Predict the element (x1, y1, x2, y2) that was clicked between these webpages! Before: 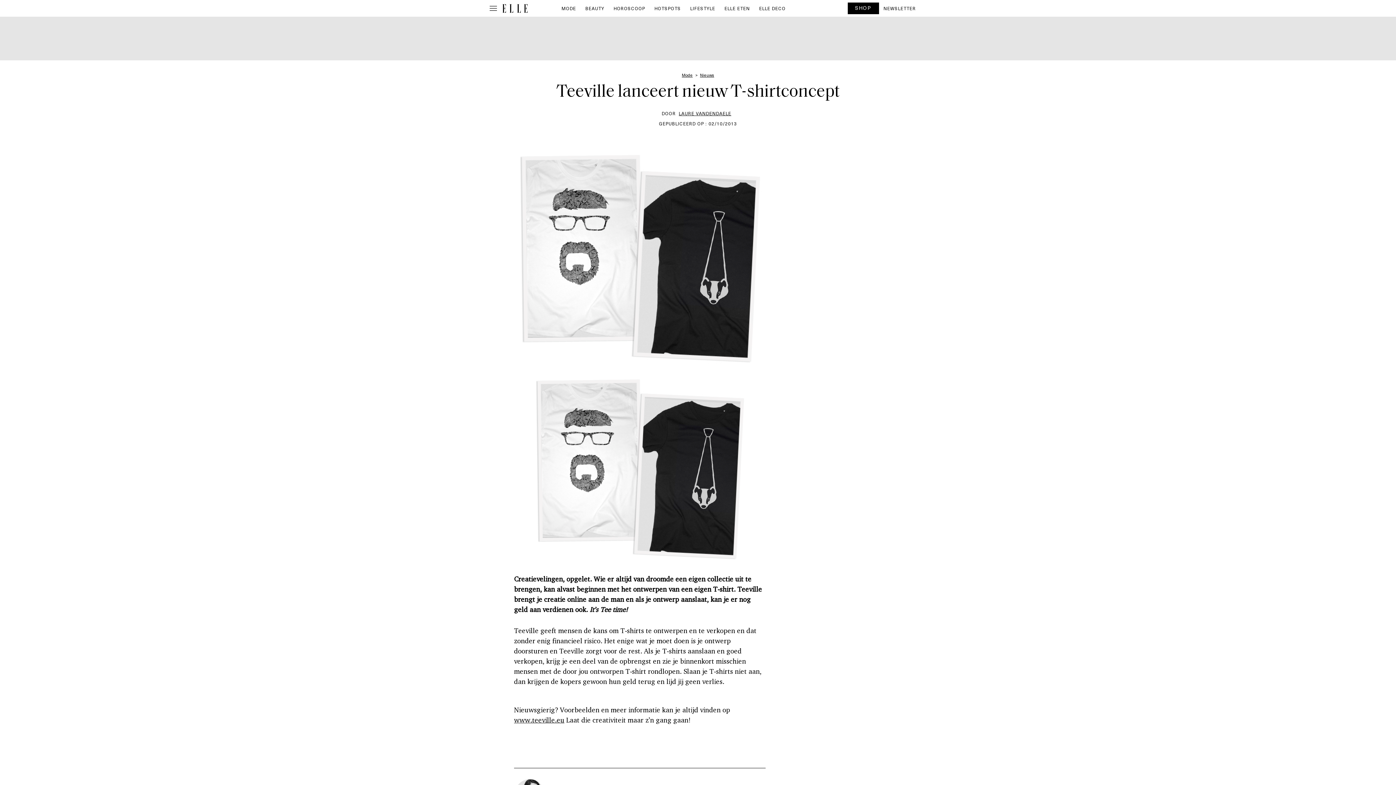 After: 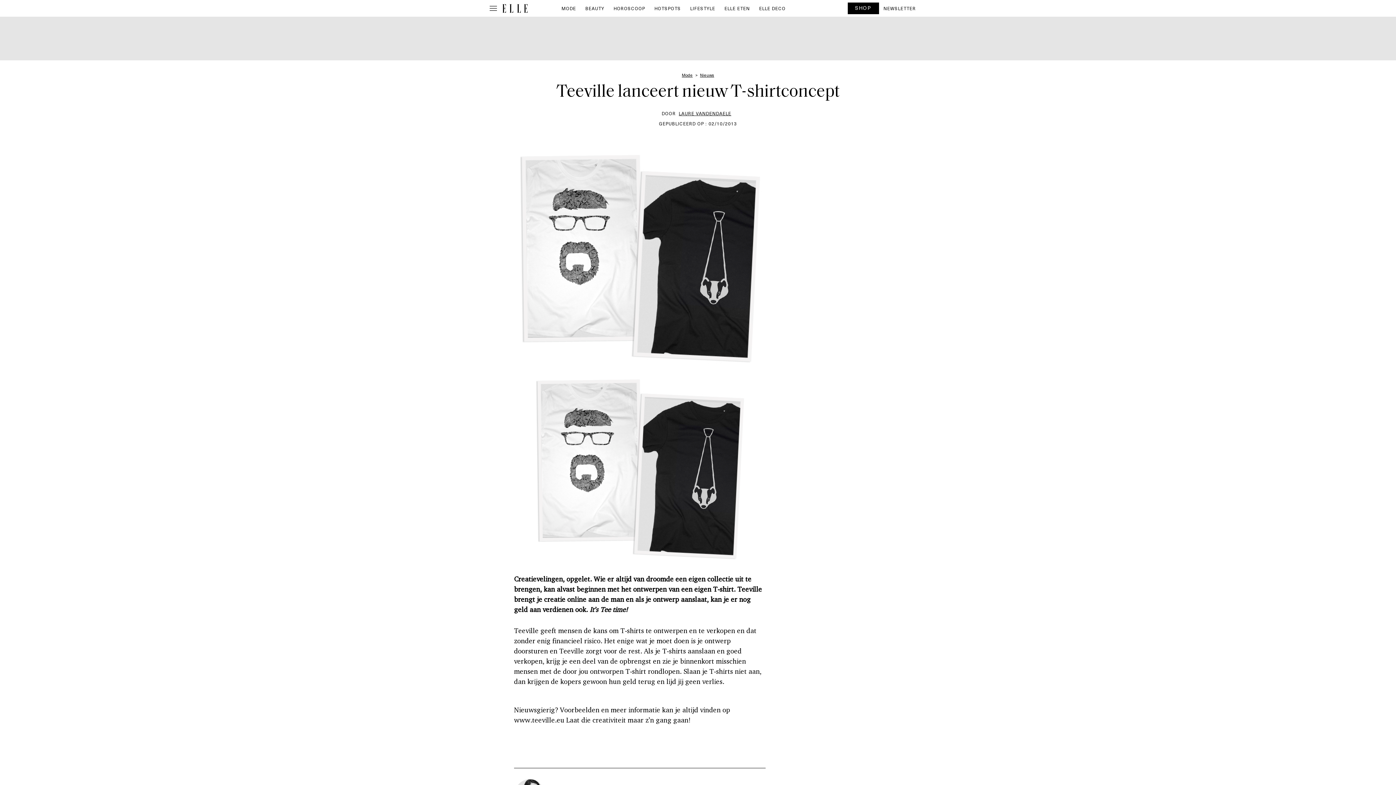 Action: label: www.teeville.eu bbox: (514, 715, 564, 724)